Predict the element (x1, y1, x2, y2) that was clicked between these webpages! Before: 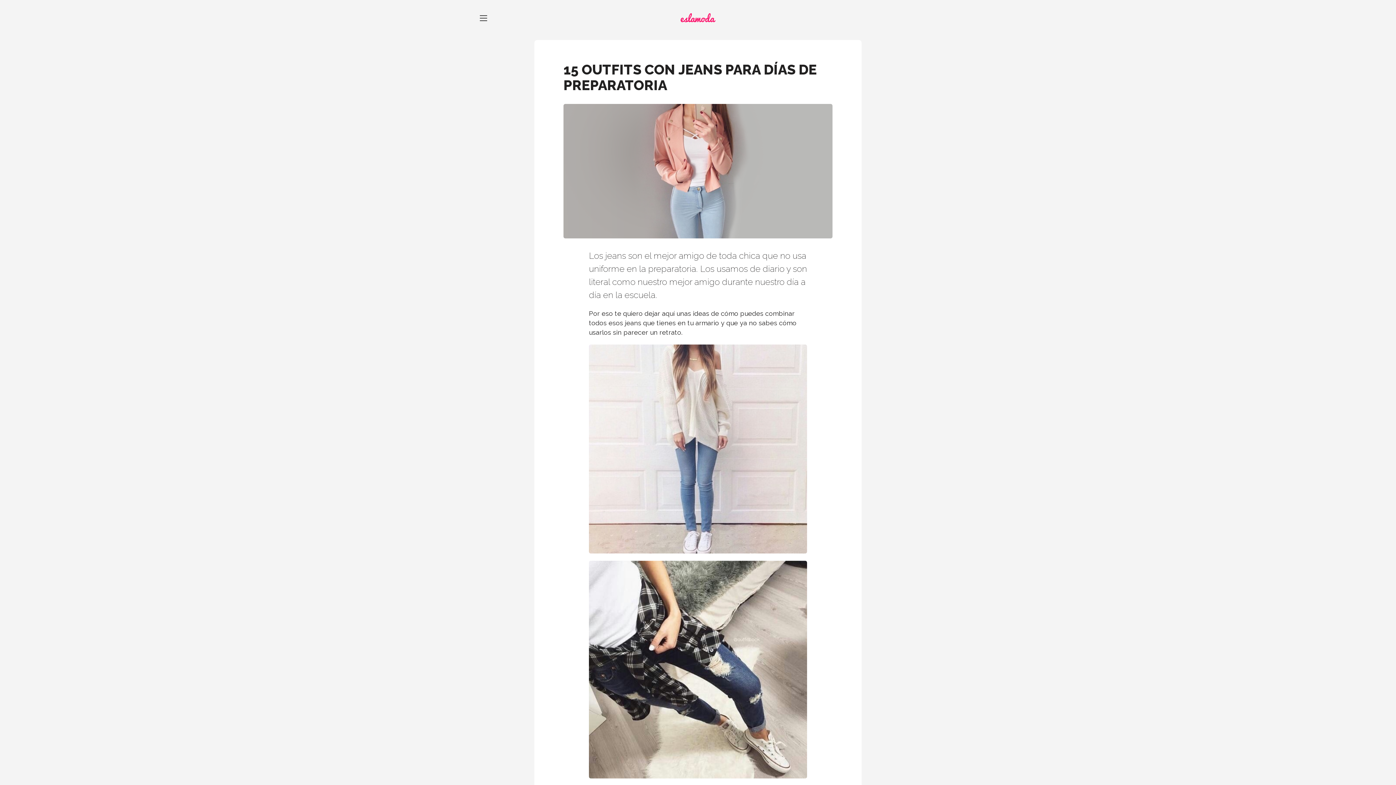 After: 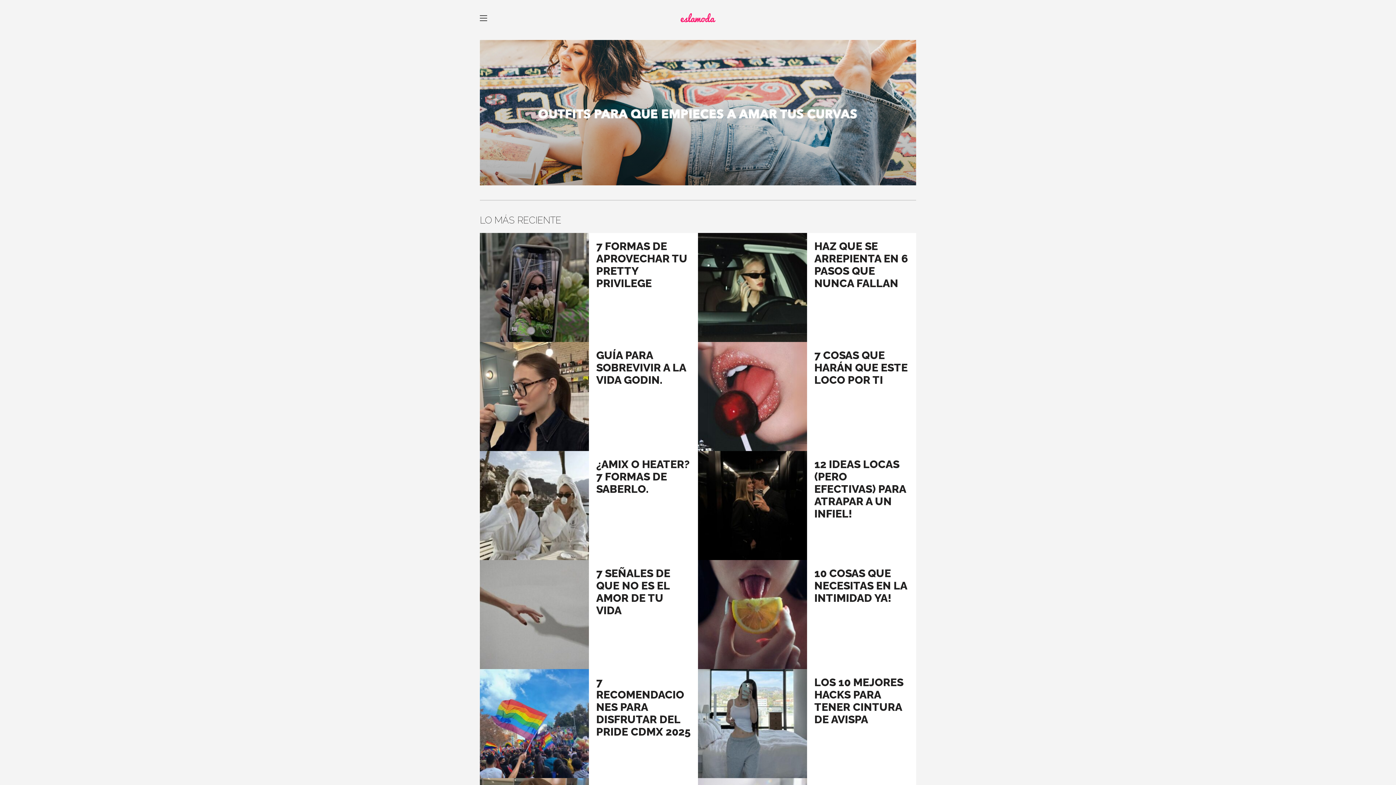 Action: label: eslamoda bbox: (610, 0, 785, 40)